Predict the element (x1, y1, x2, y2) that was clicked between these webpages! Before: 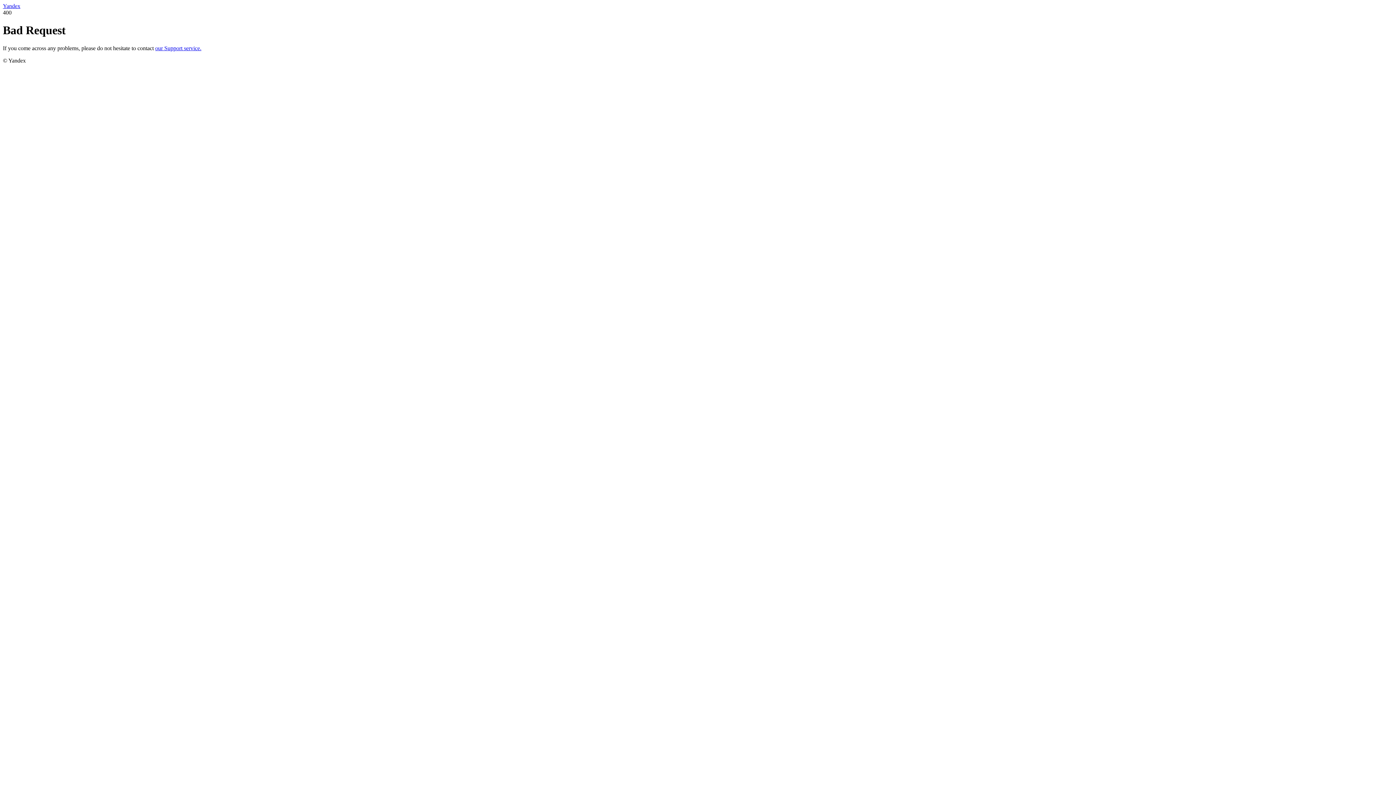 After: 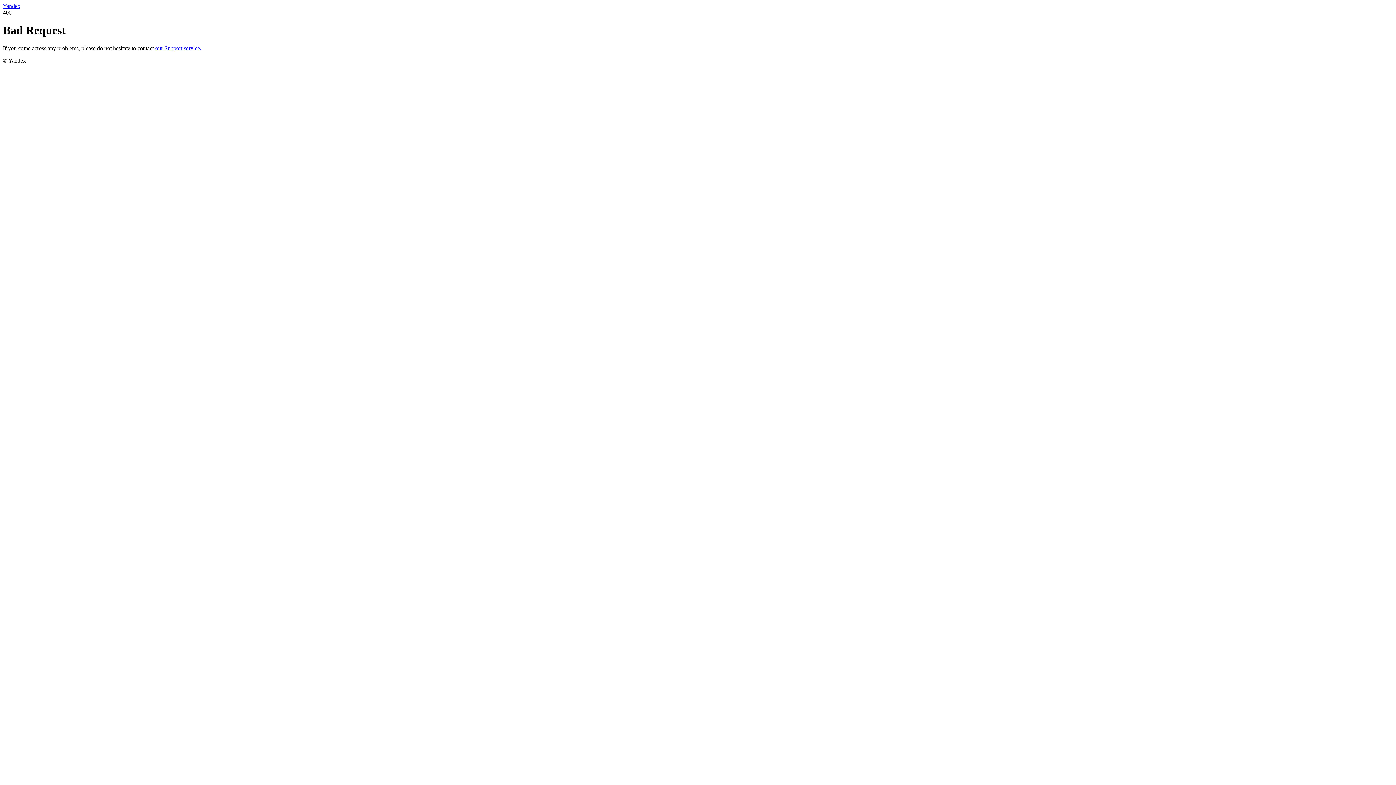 Action: bbox: (155, 45, 201, 51) label: our Support service.